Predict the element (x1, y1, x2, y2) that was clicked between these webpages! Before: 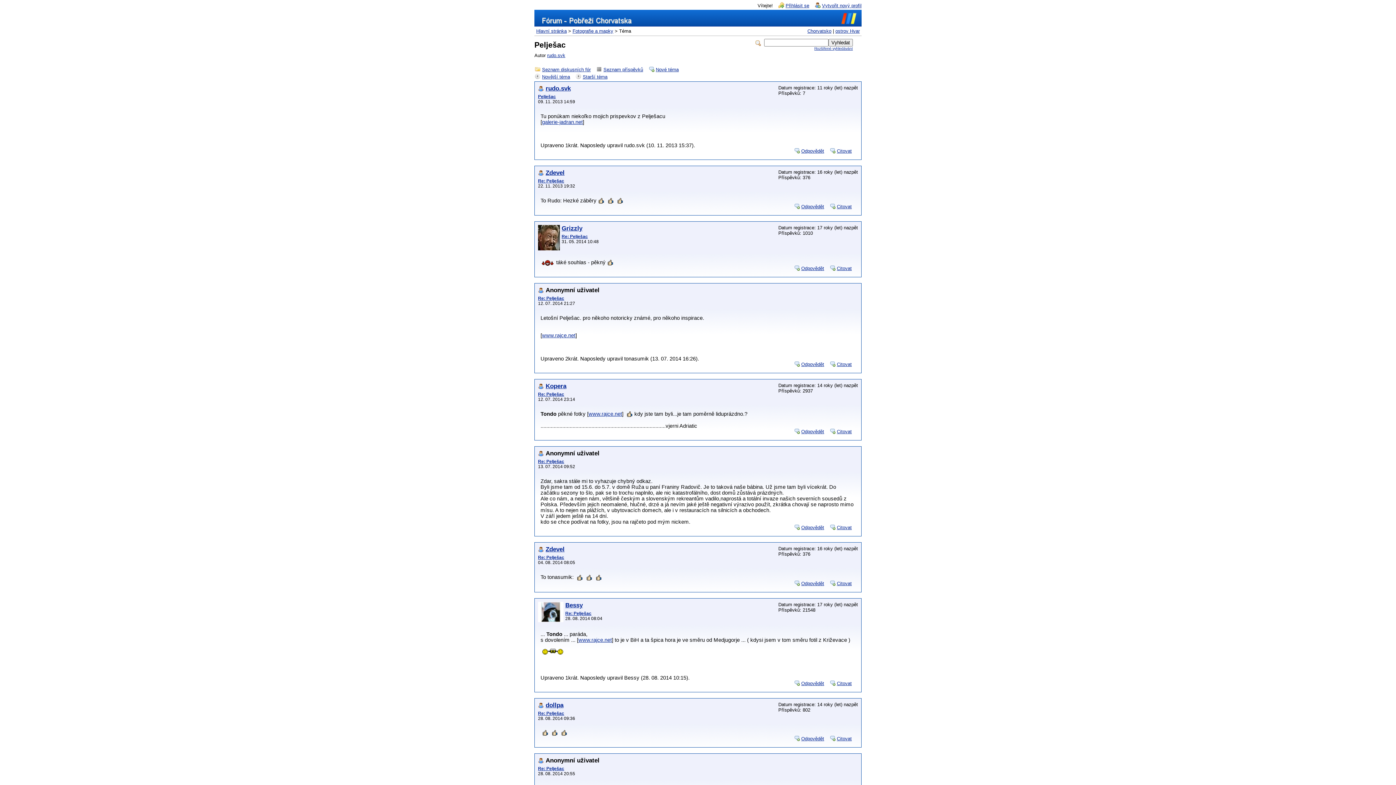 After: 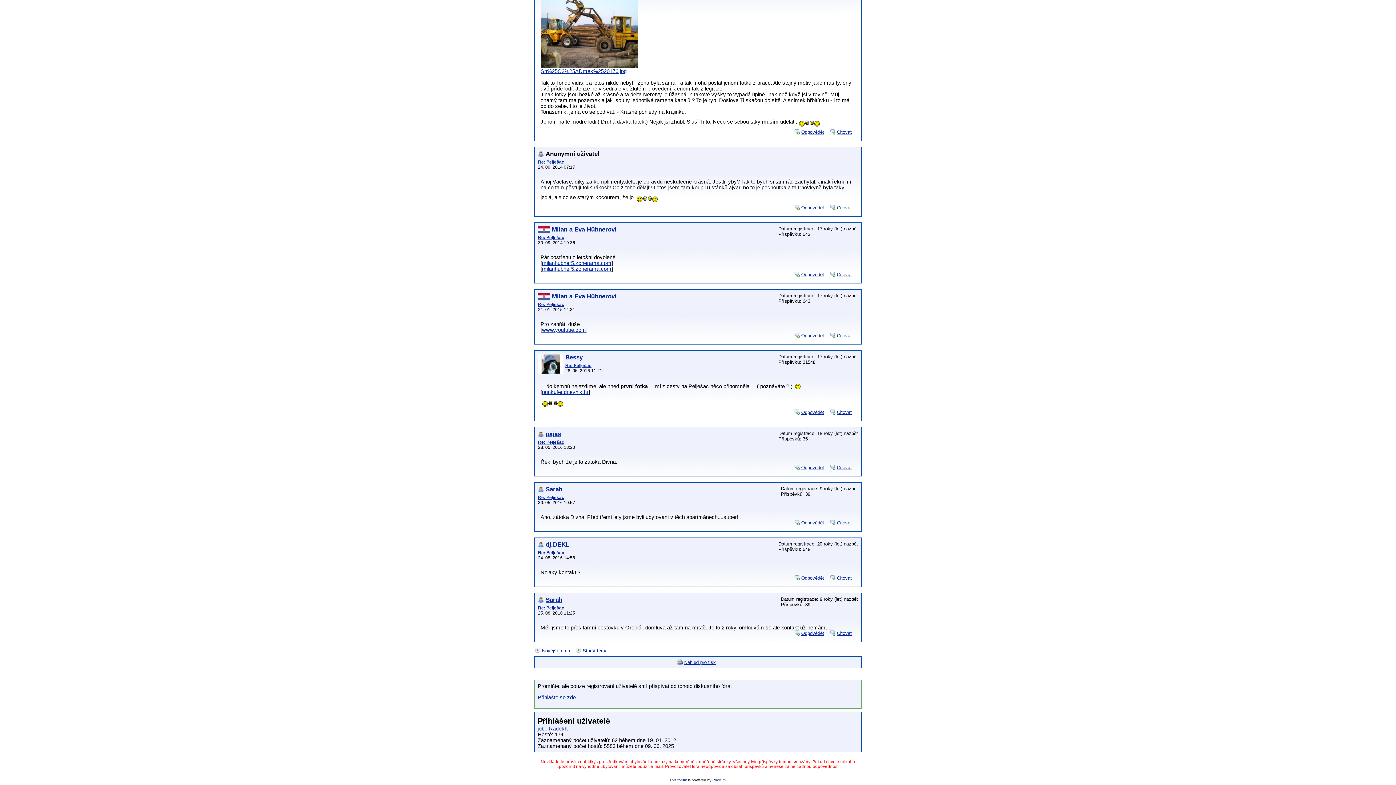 Action: label: Odpovědět bbox: (793, 146, 828, 154)